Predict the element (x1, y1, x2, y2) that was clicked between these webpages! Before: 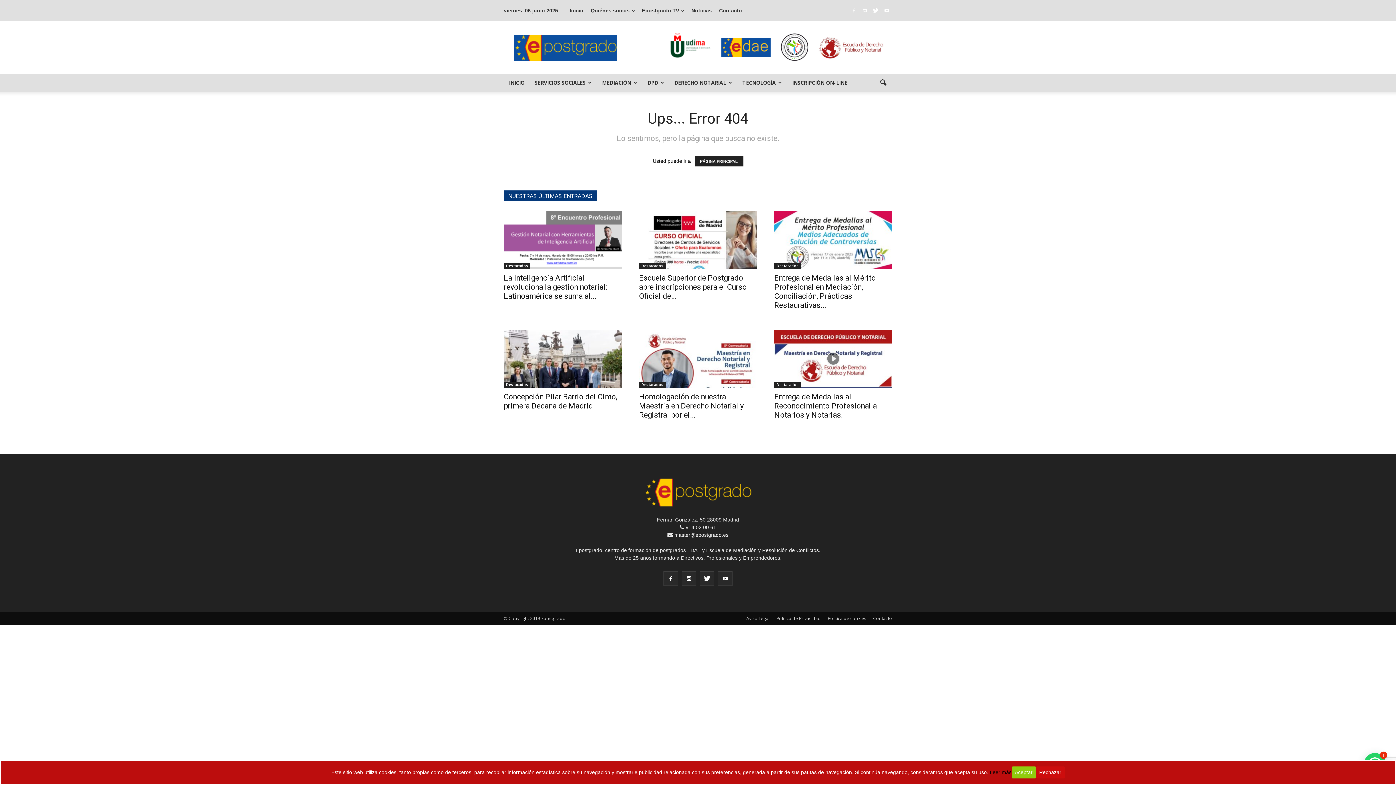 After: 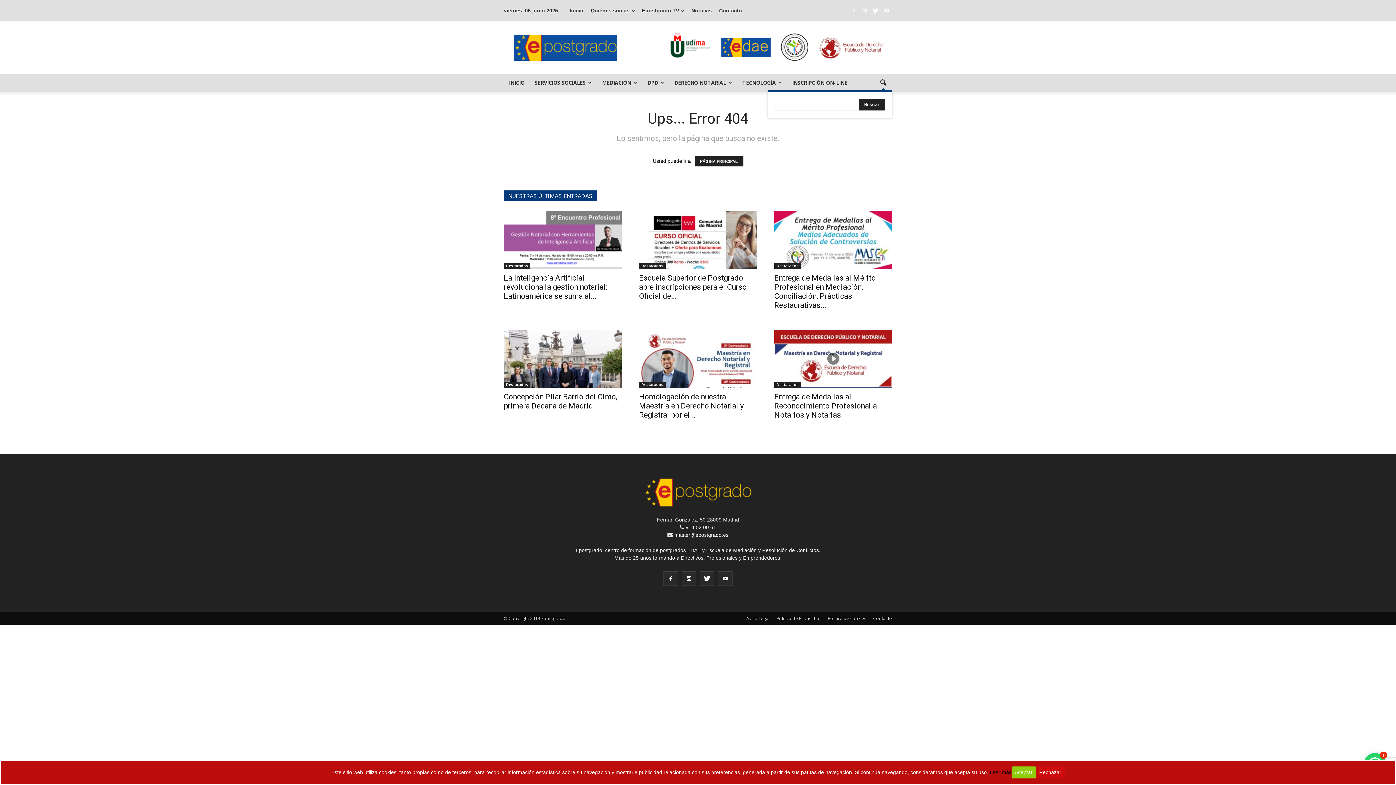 Action: bbox: (874, 74, 892, 91)